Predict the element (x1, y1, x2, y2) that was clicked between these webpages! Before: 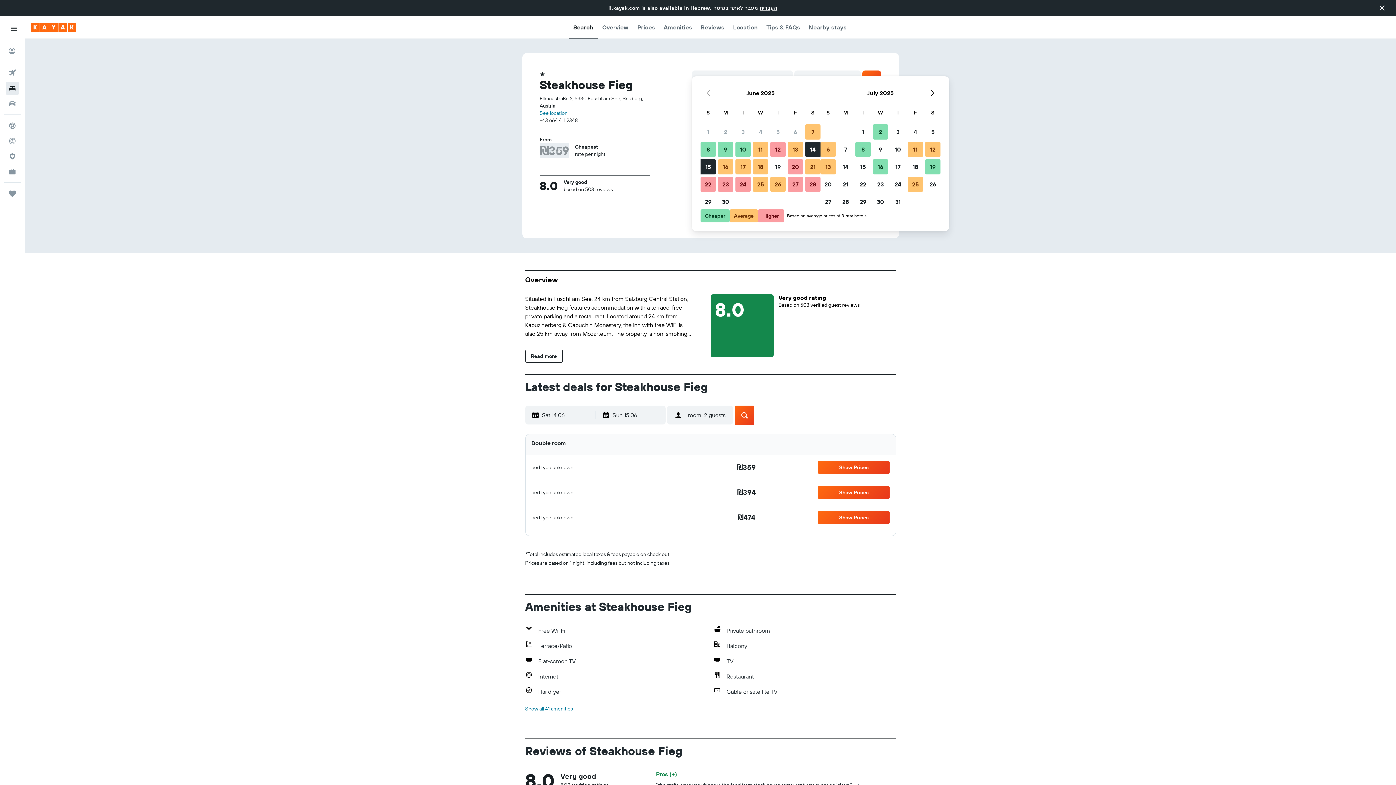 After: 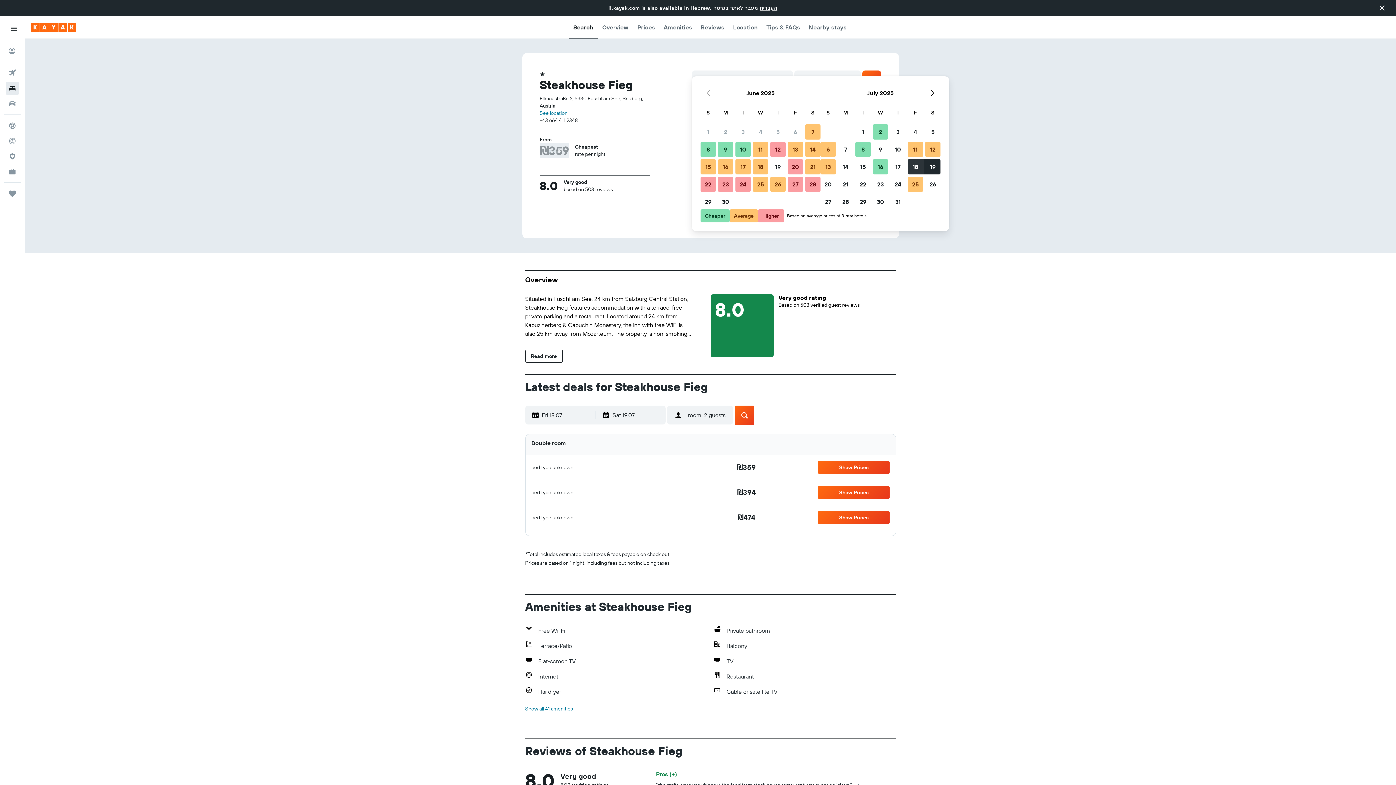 Action: label: July 18, 2025 bbox: (906, 158, 924, 175)